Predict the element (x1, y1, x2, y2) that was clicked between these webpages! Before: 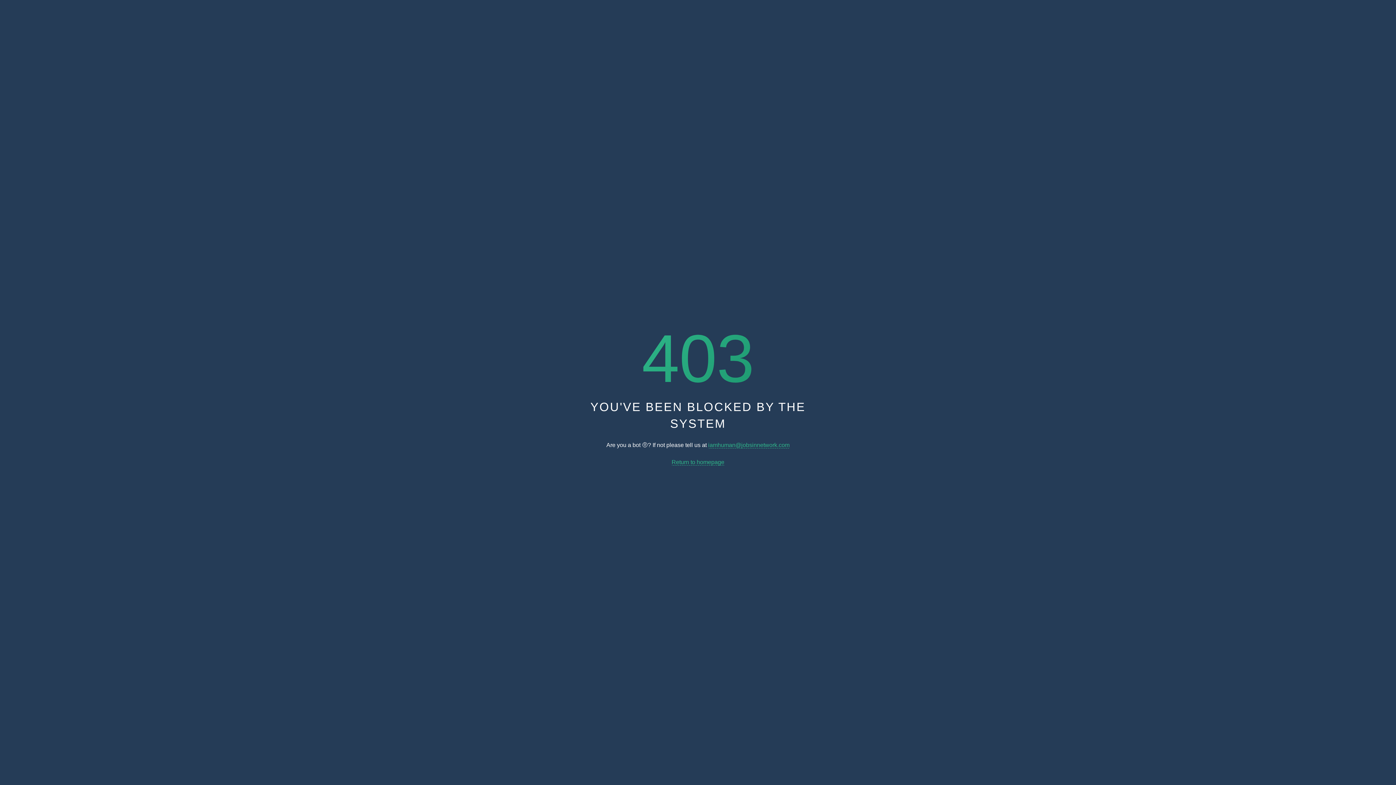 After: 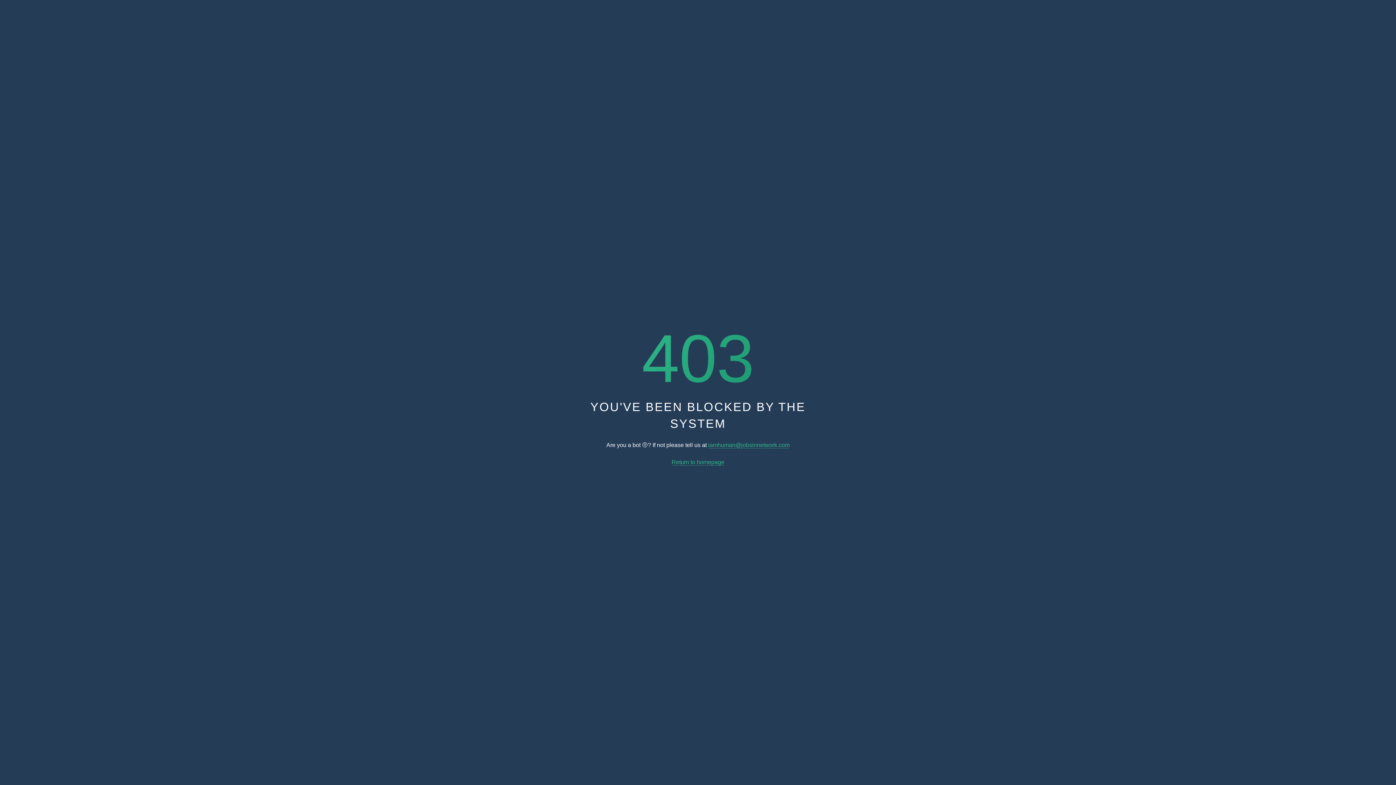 Action: bbox: (671, 459, 724, 465) label: Return to homepage